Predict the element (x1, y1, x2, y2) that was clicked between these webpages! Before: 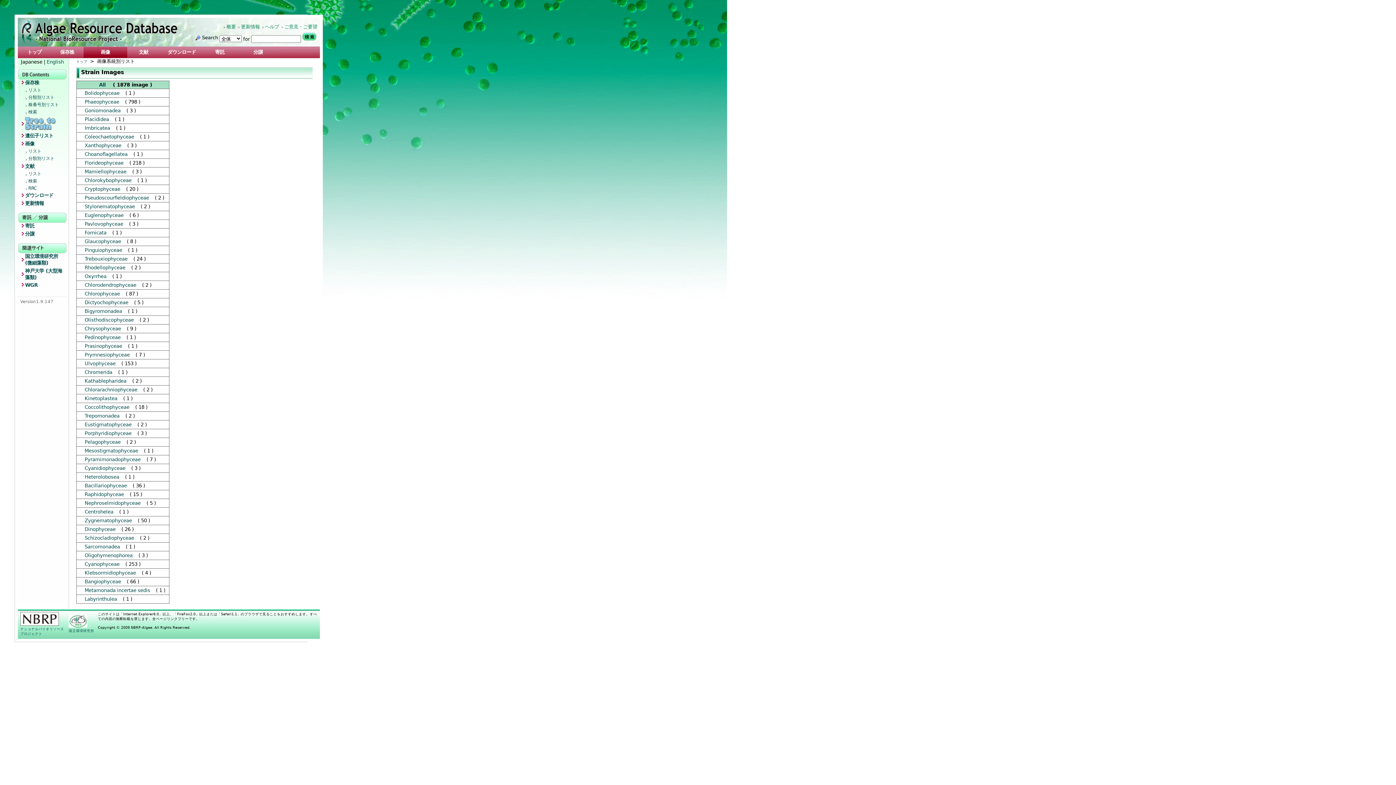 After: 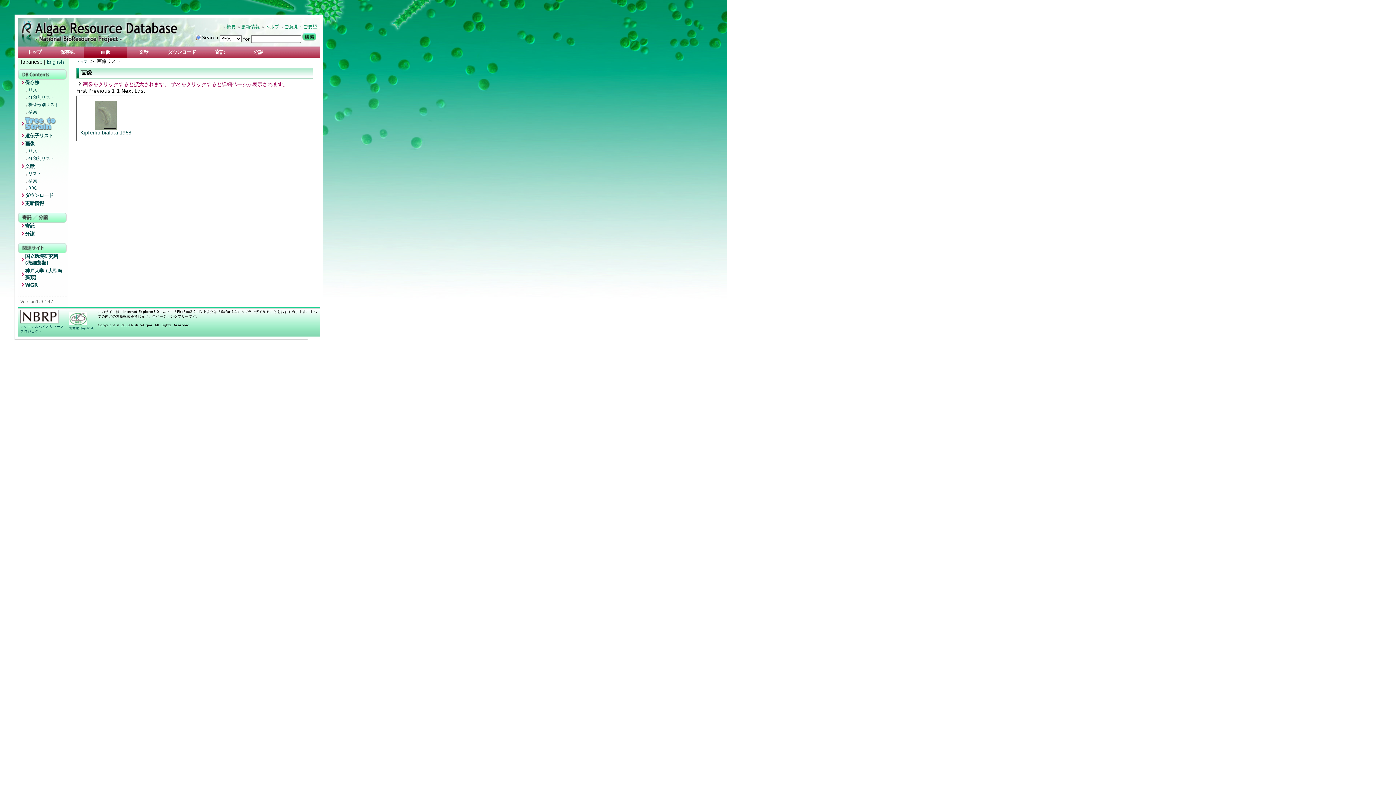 Action: bbox: (84, 230, 106, 235) label: Fornicata